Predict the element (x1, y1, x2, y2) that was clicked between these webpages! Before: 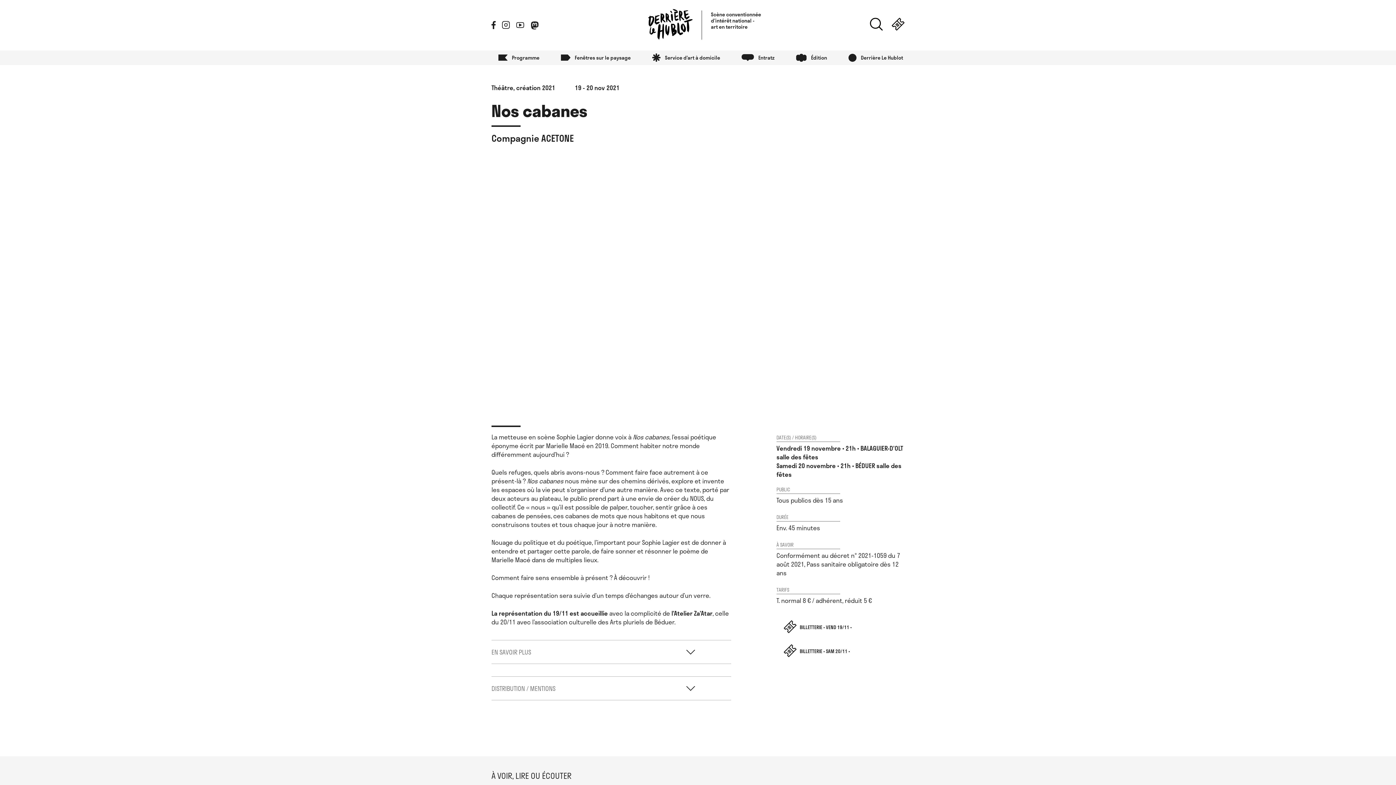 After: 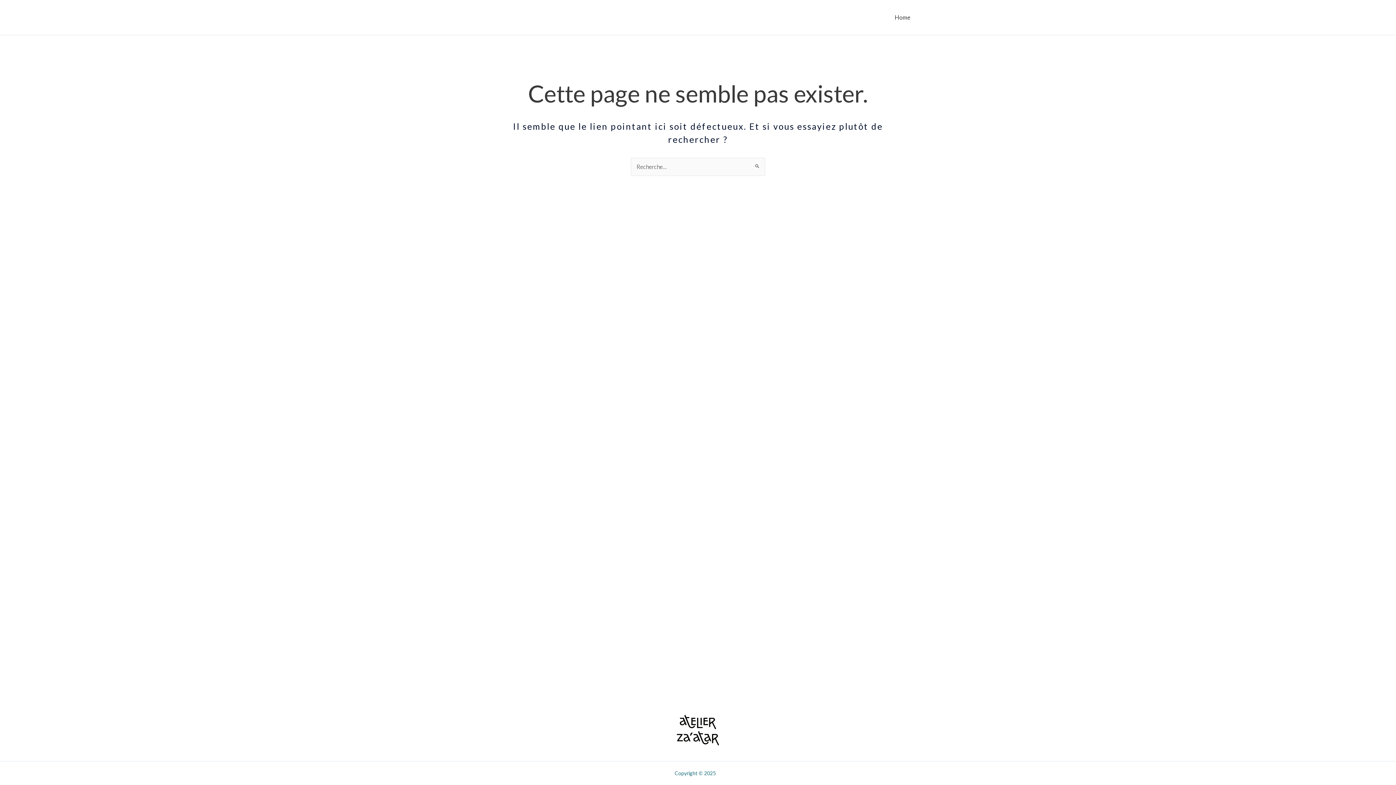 Action: label: l’Atelier Za’Atar bbox: (671, 608, 712, 618)